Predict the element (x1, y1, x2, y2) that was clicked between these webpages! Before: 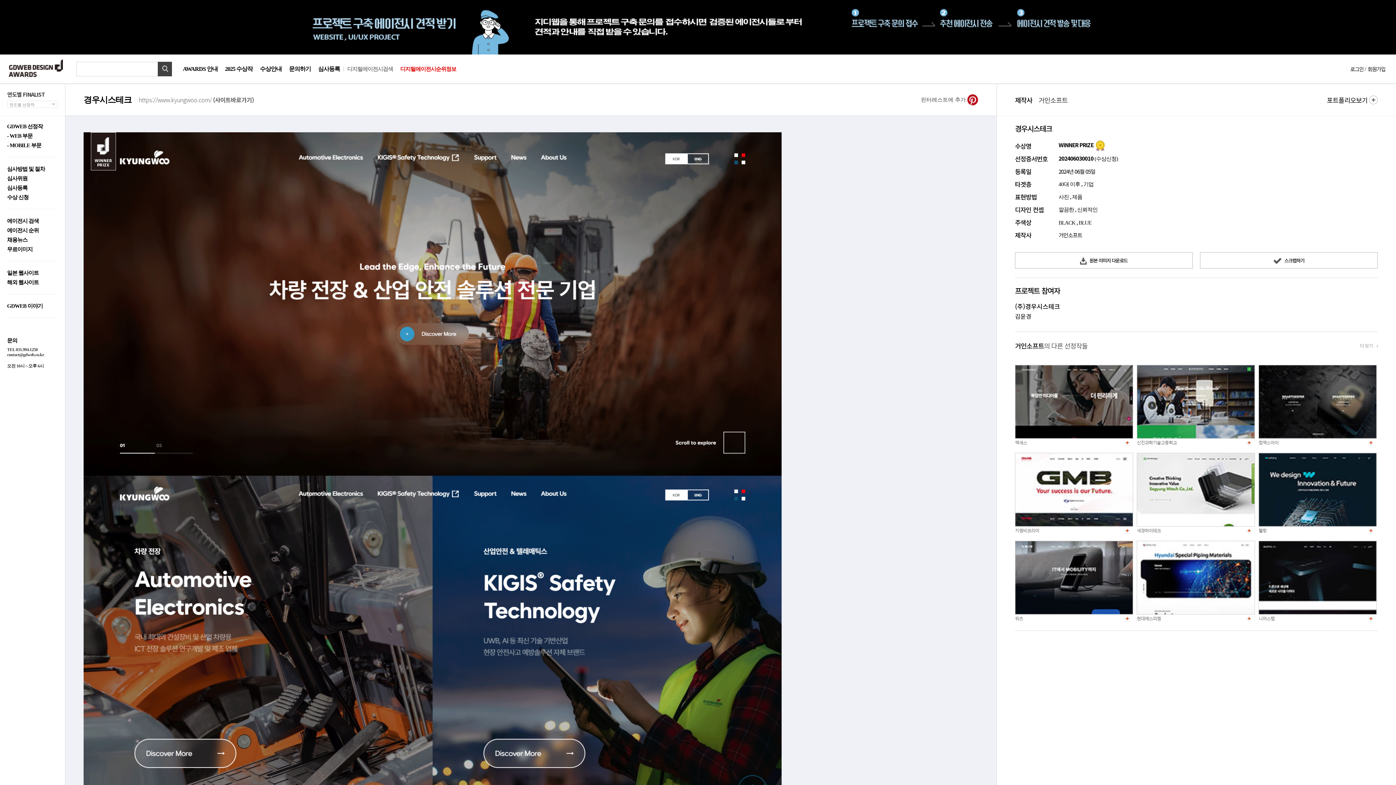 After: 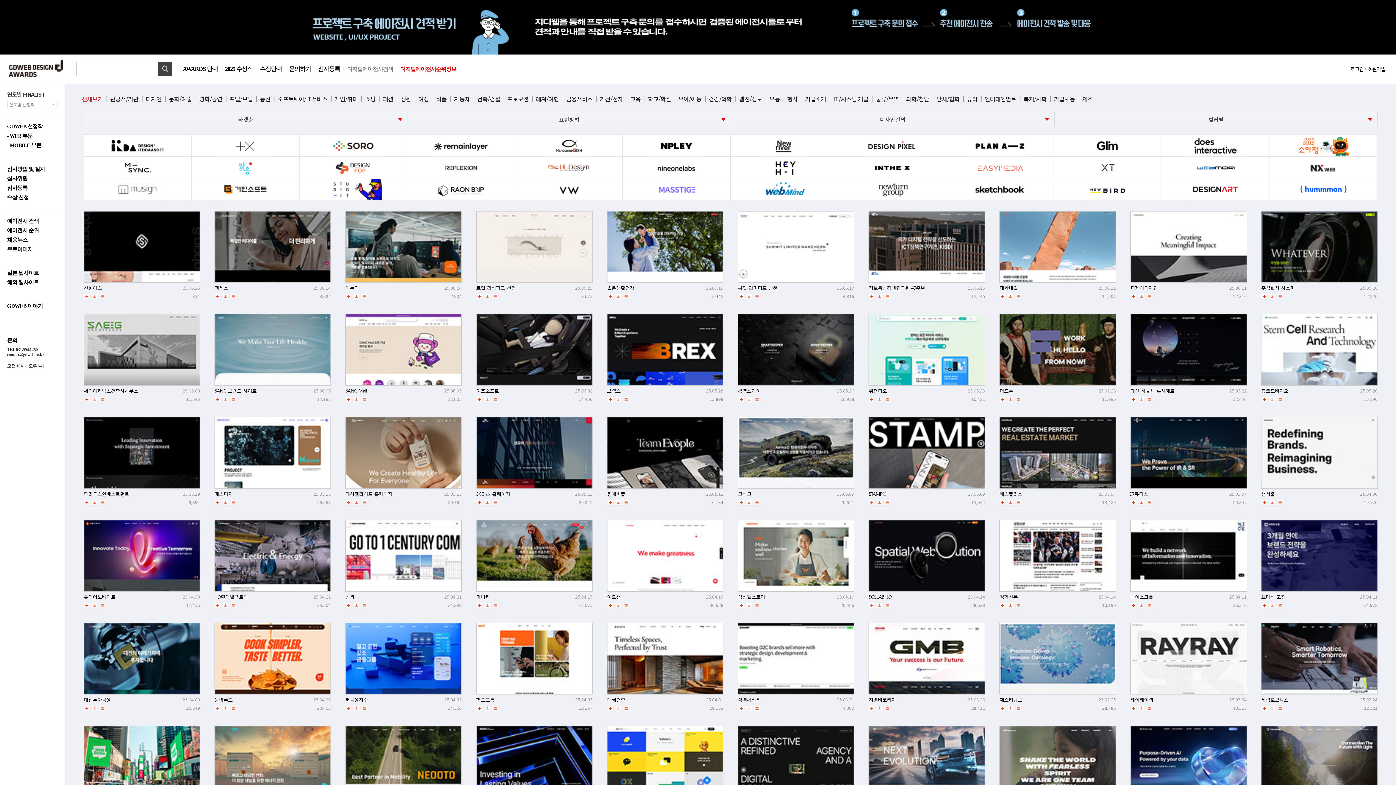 Action: label: 기업 bbox: (1083, 181, 1093, 187)